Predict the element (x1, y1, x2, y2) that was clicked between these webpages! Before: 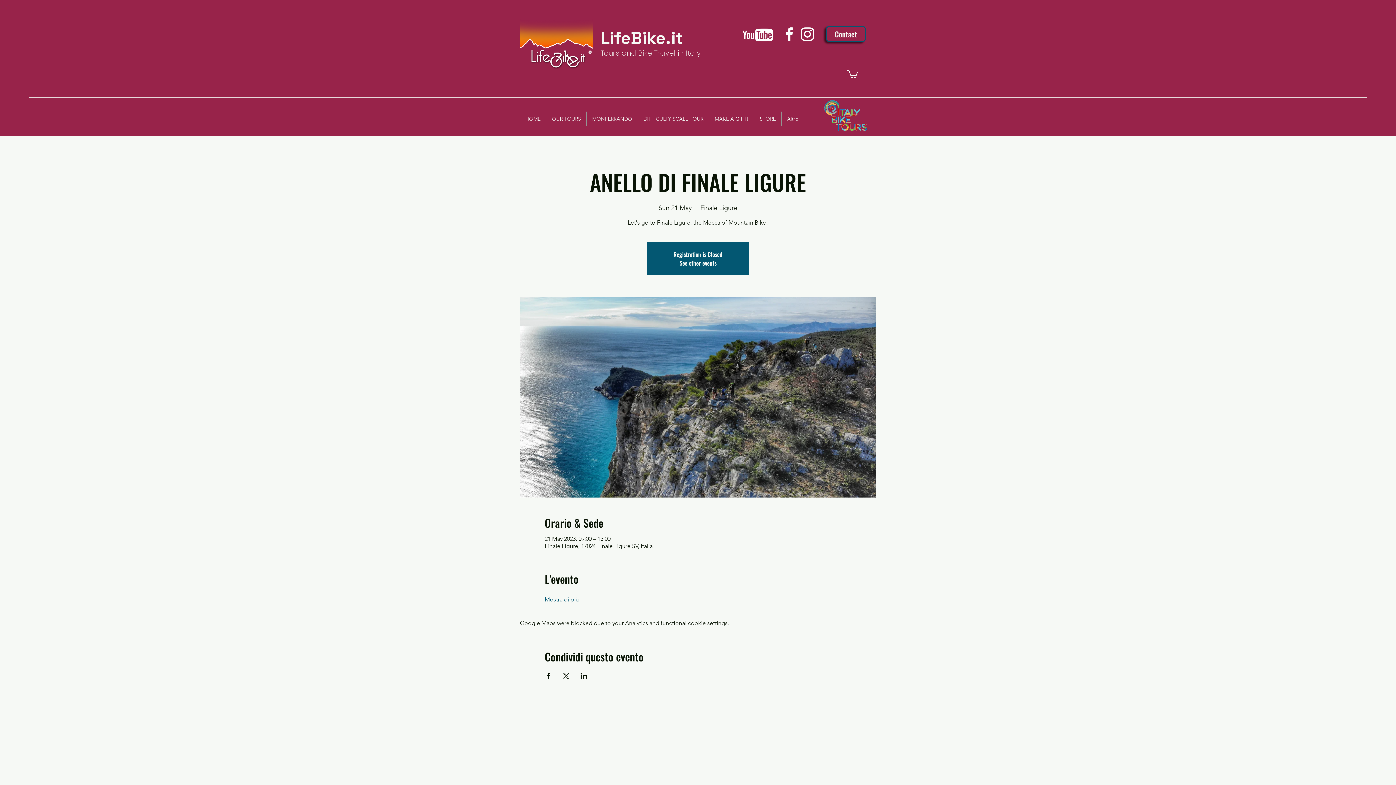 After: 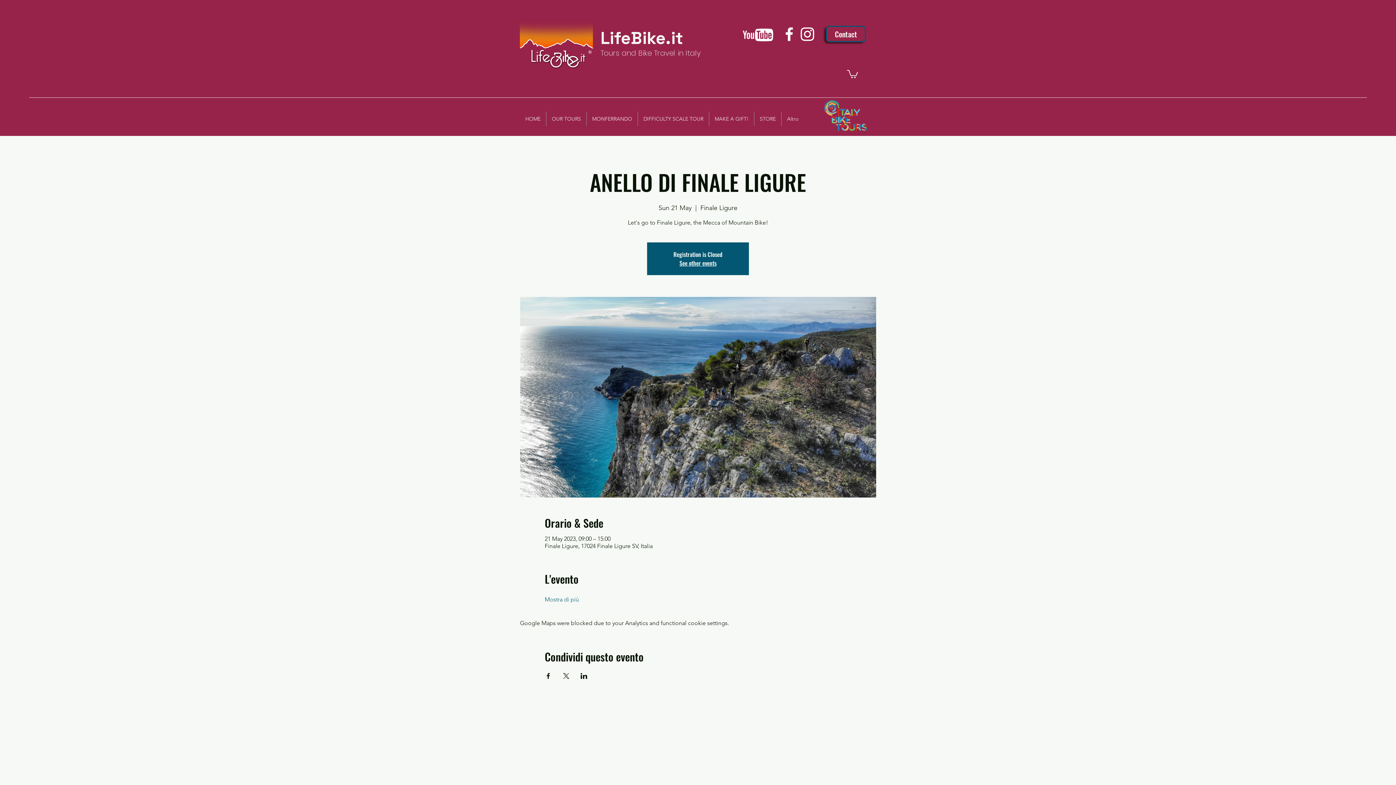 Action: label: Share event on X bbox: (562, 673, 569, 679)